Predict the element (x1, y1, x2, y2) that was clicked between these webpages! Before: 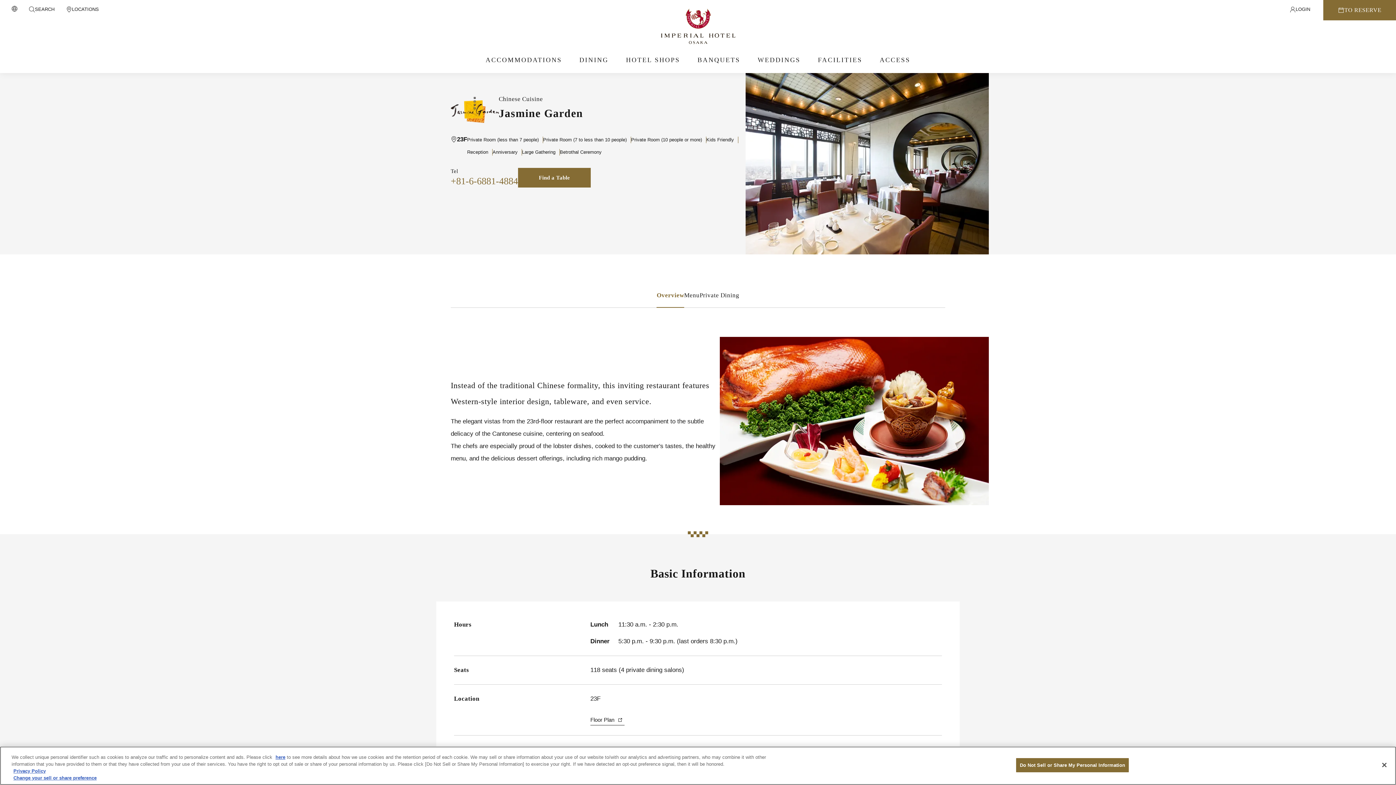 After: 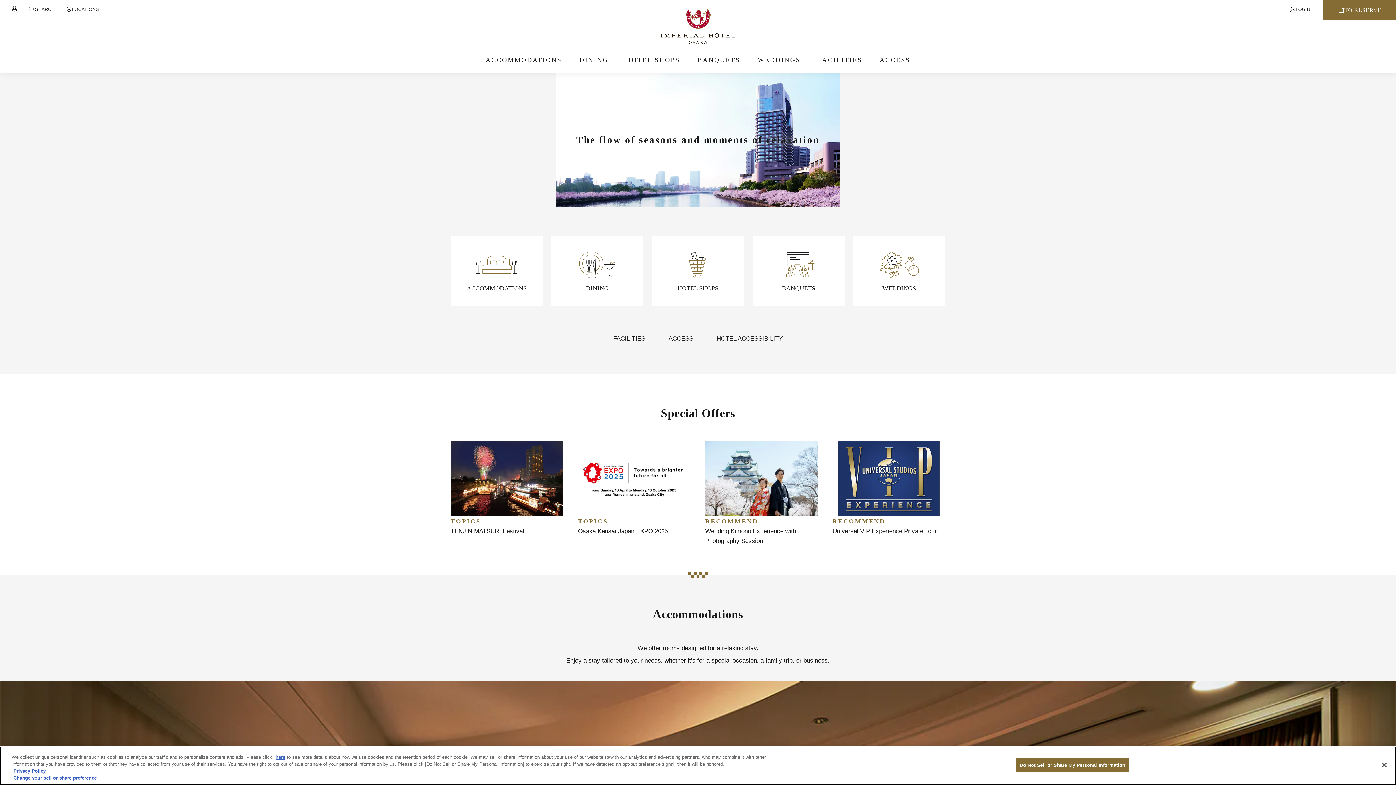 Action: bbox: (660, 8, 735, 44)